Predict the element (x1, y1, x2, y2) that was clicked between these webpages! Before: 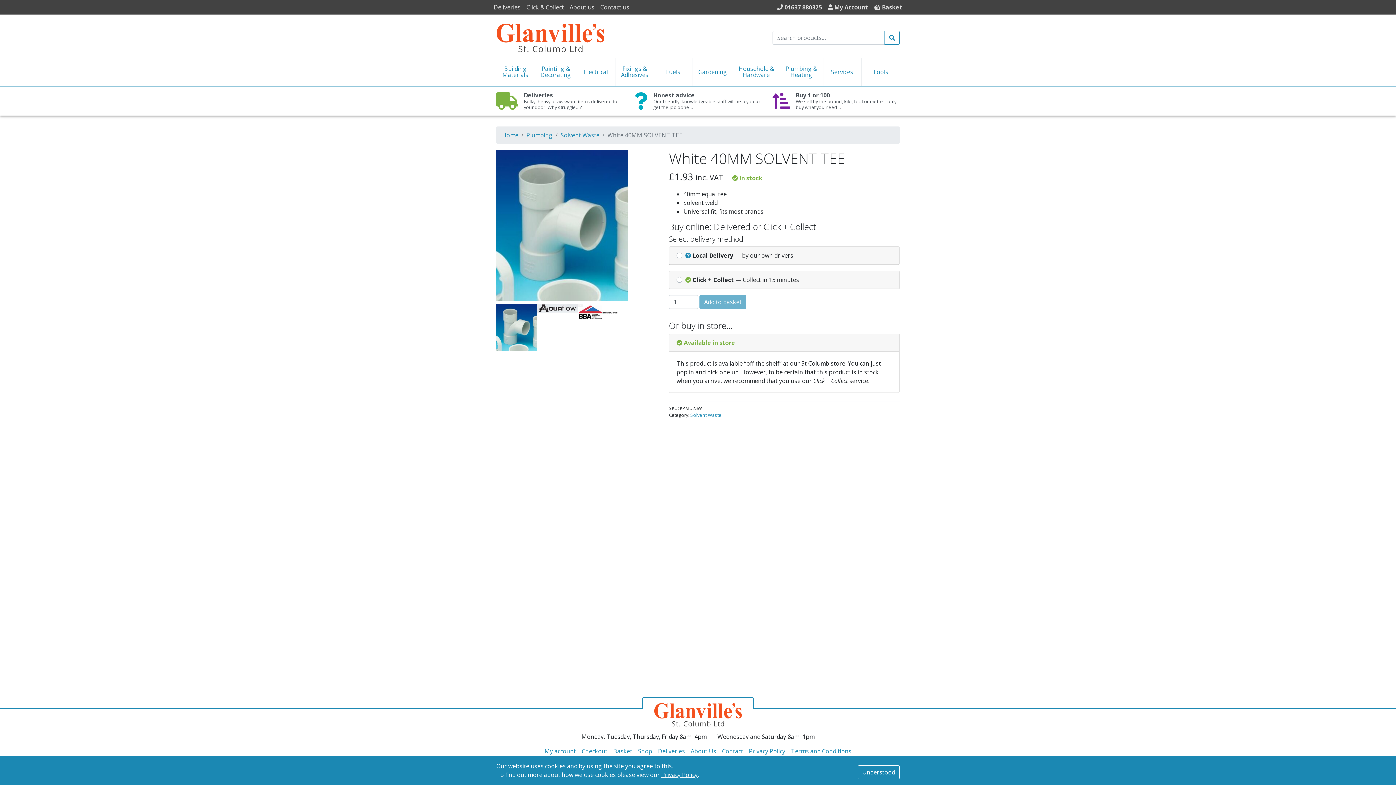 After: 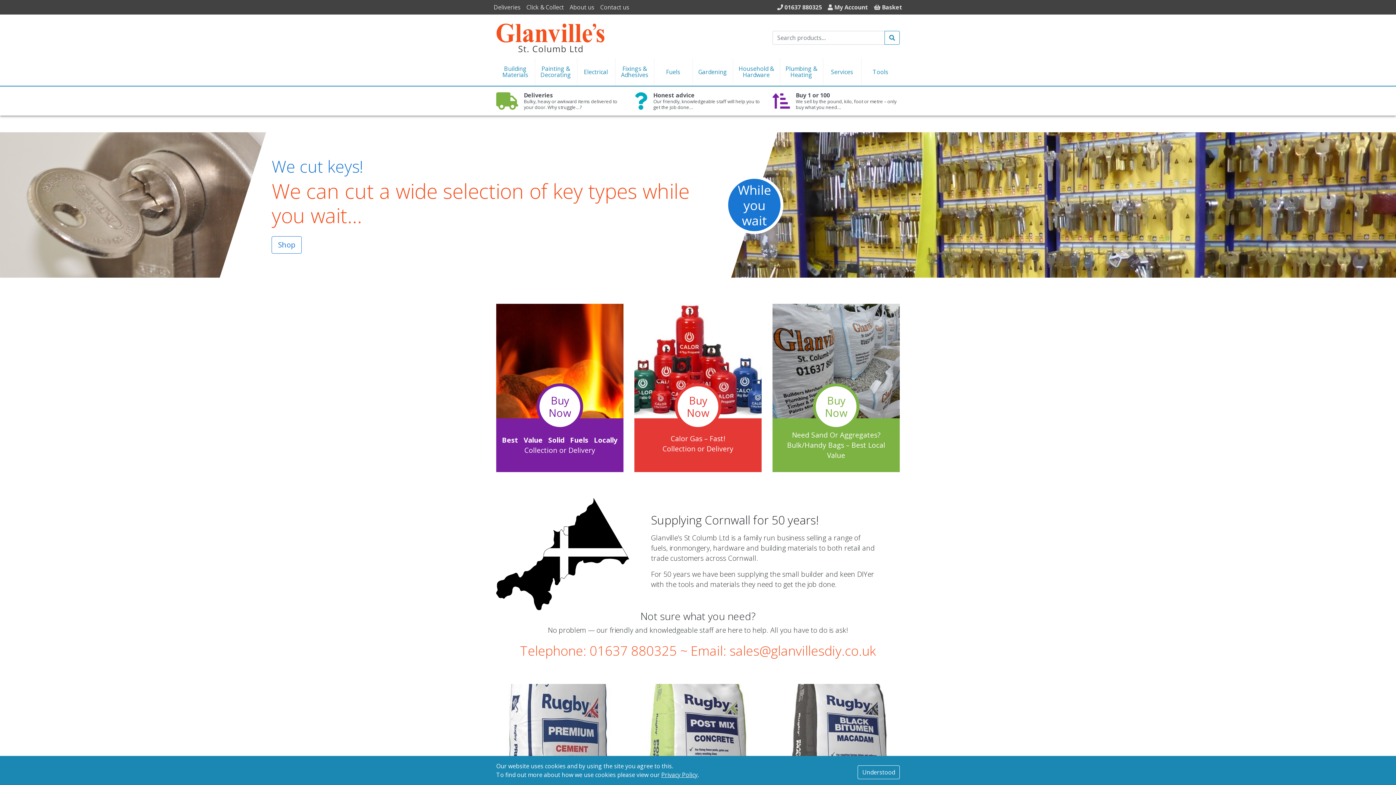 Action: label: Home bbox: (502, 130, 518, 139)